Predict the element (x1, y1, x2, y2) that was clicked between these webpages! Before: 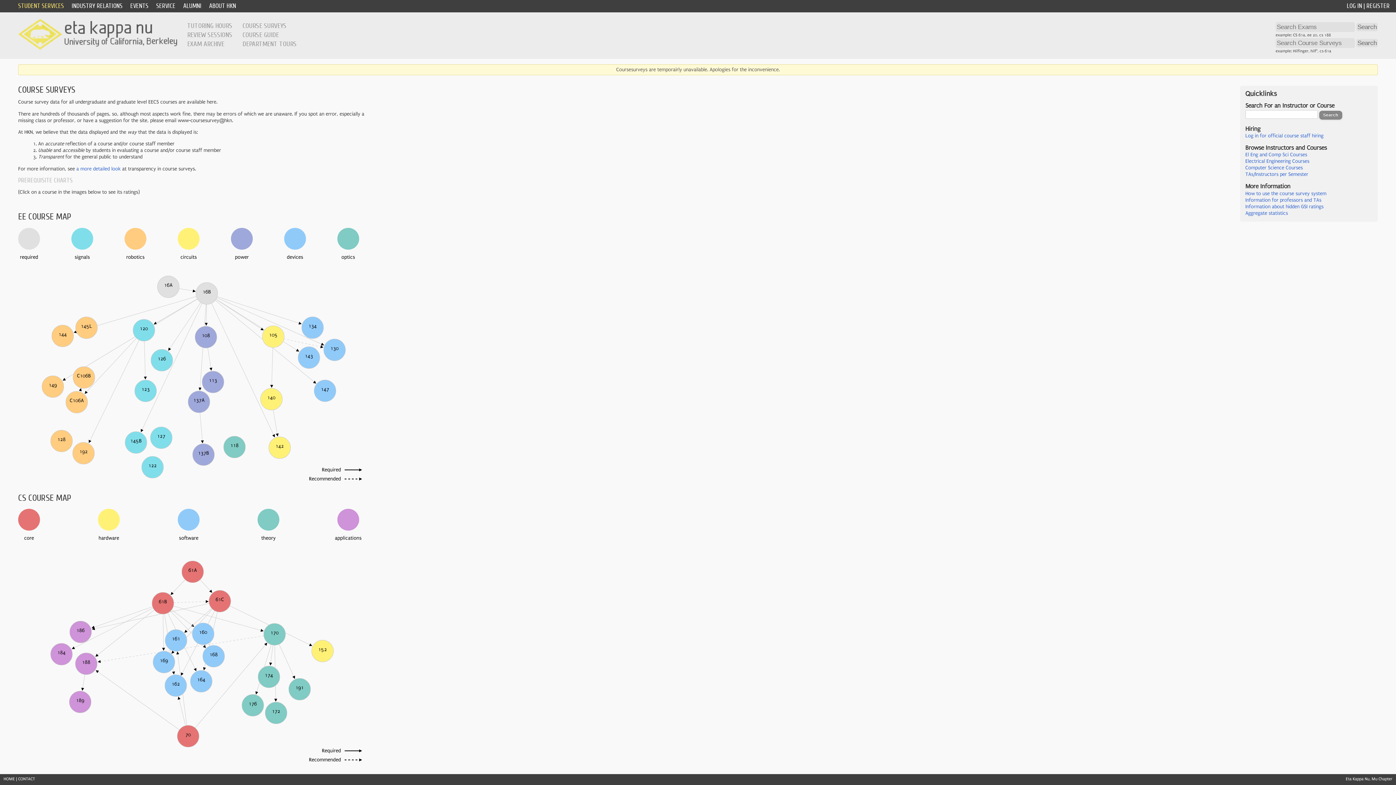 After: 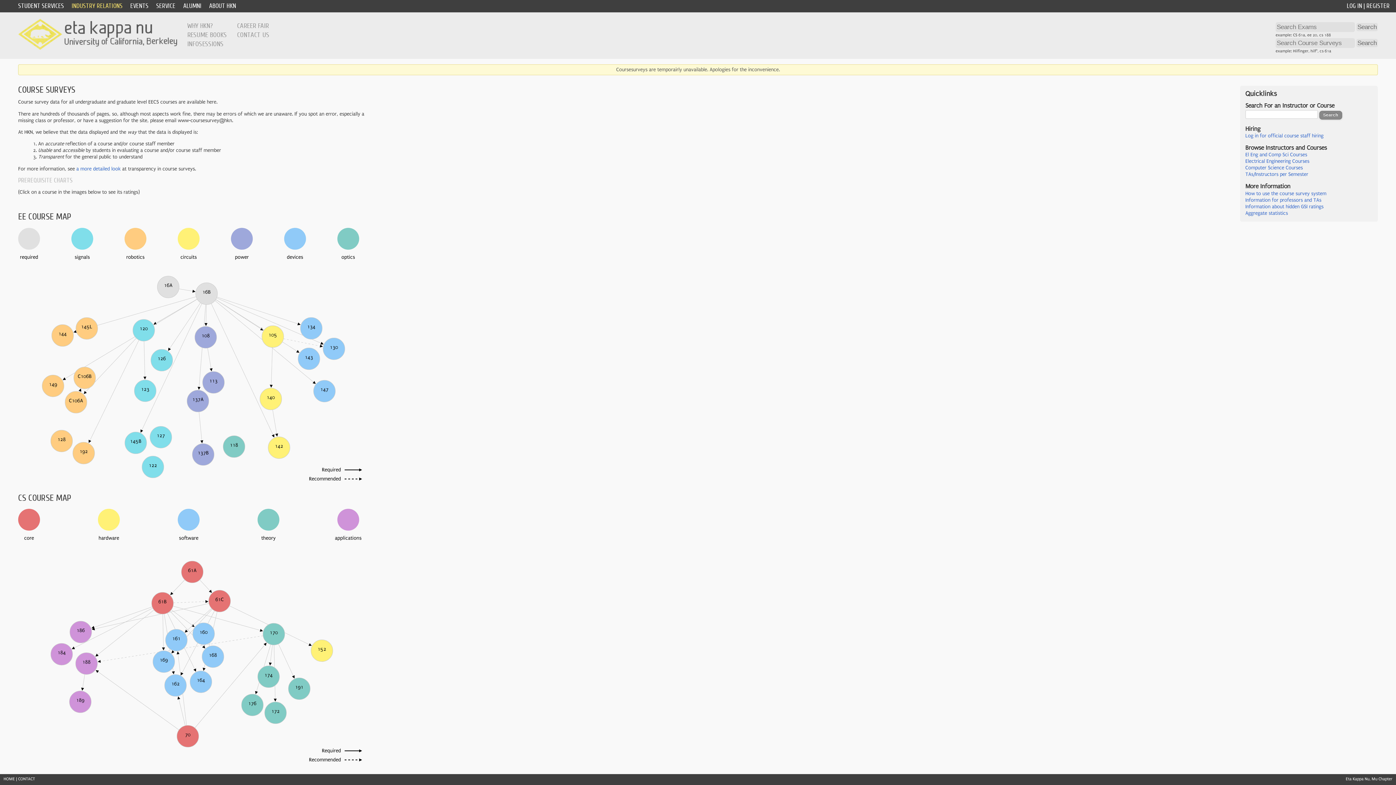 Action: bbox: (71, 2, 122, 9) label: INDUSTRY RELATIONS